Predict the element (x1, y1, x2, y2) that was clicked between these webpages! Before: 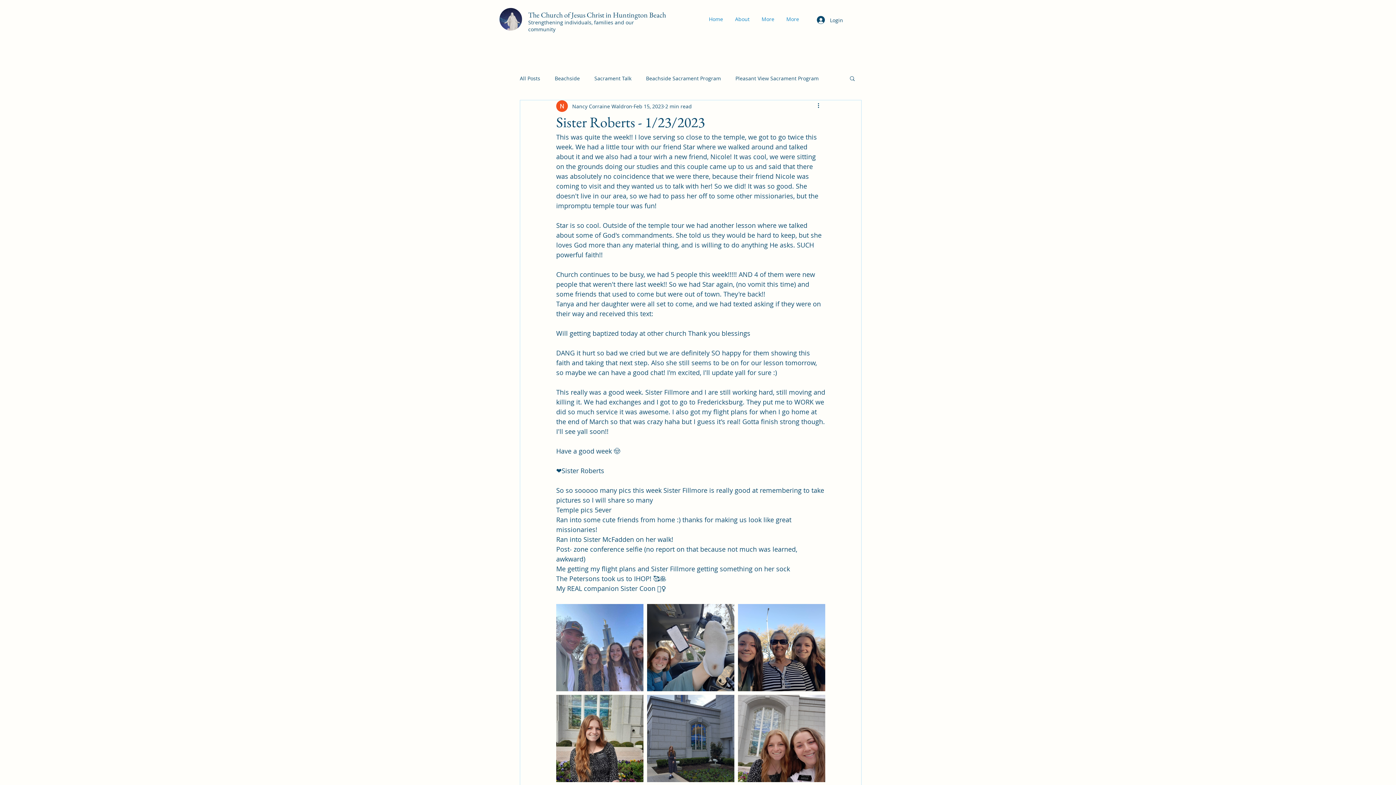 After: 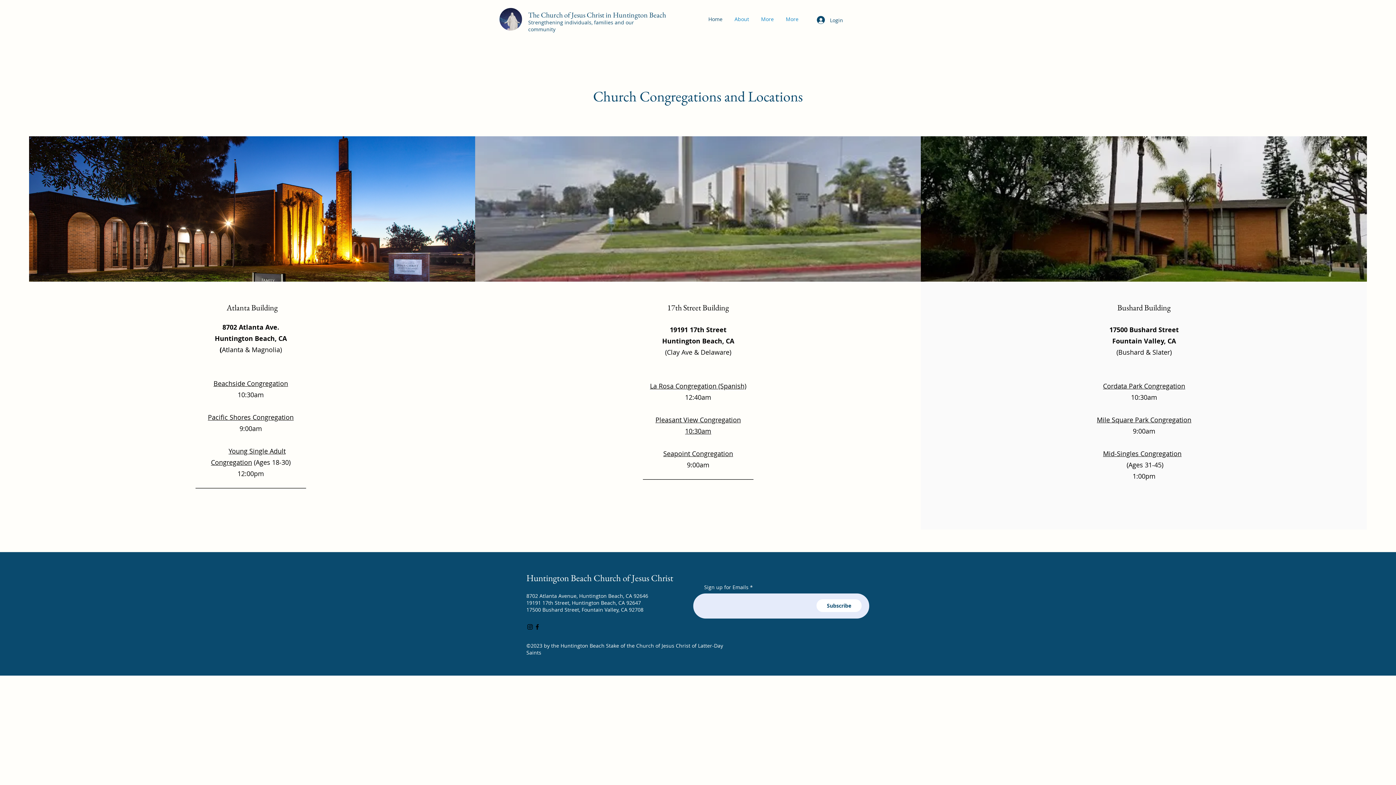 Action: bbox: (499, 8, 522, 30)